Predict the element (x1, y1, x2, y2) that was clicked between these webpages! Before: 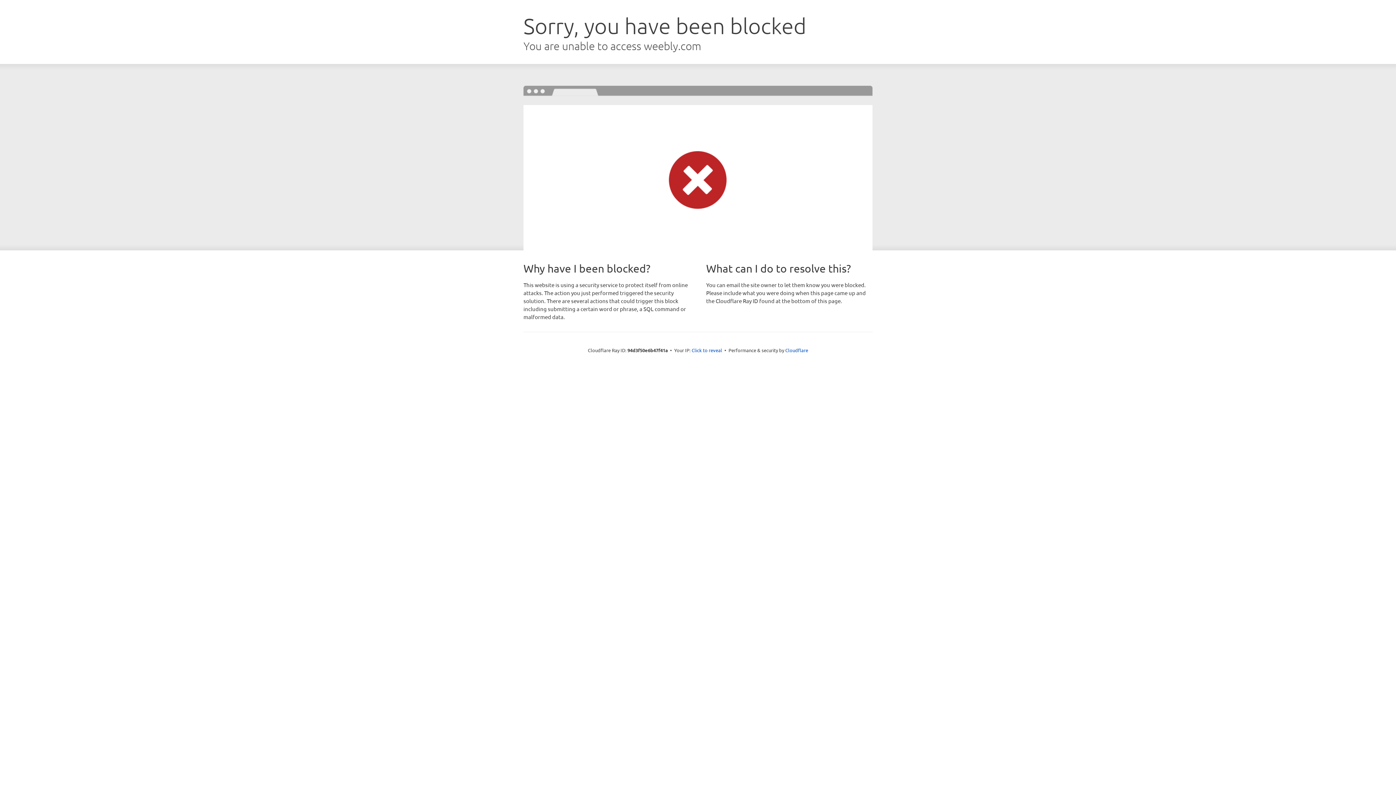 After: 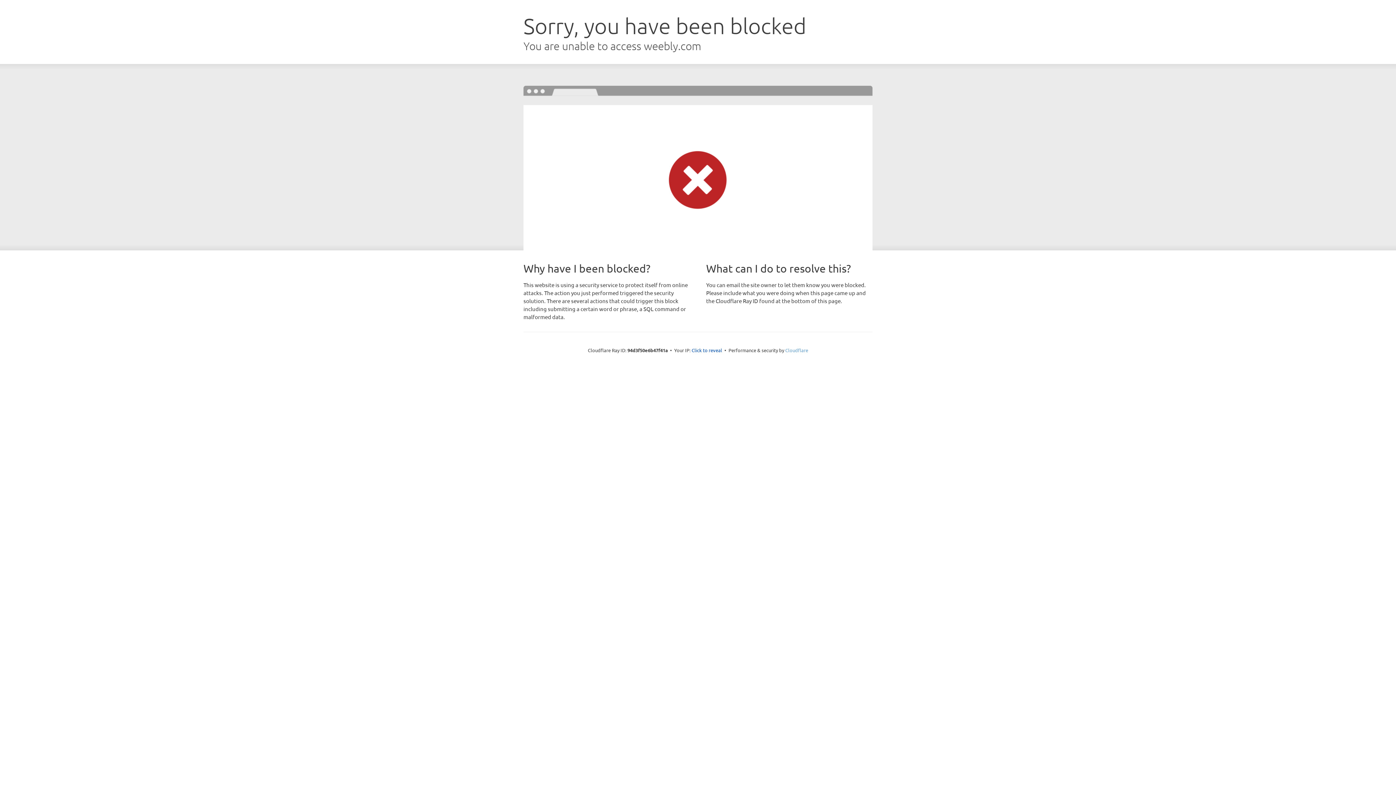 Action: bbox: (785, 347, 808, 353) label: Cloudflare